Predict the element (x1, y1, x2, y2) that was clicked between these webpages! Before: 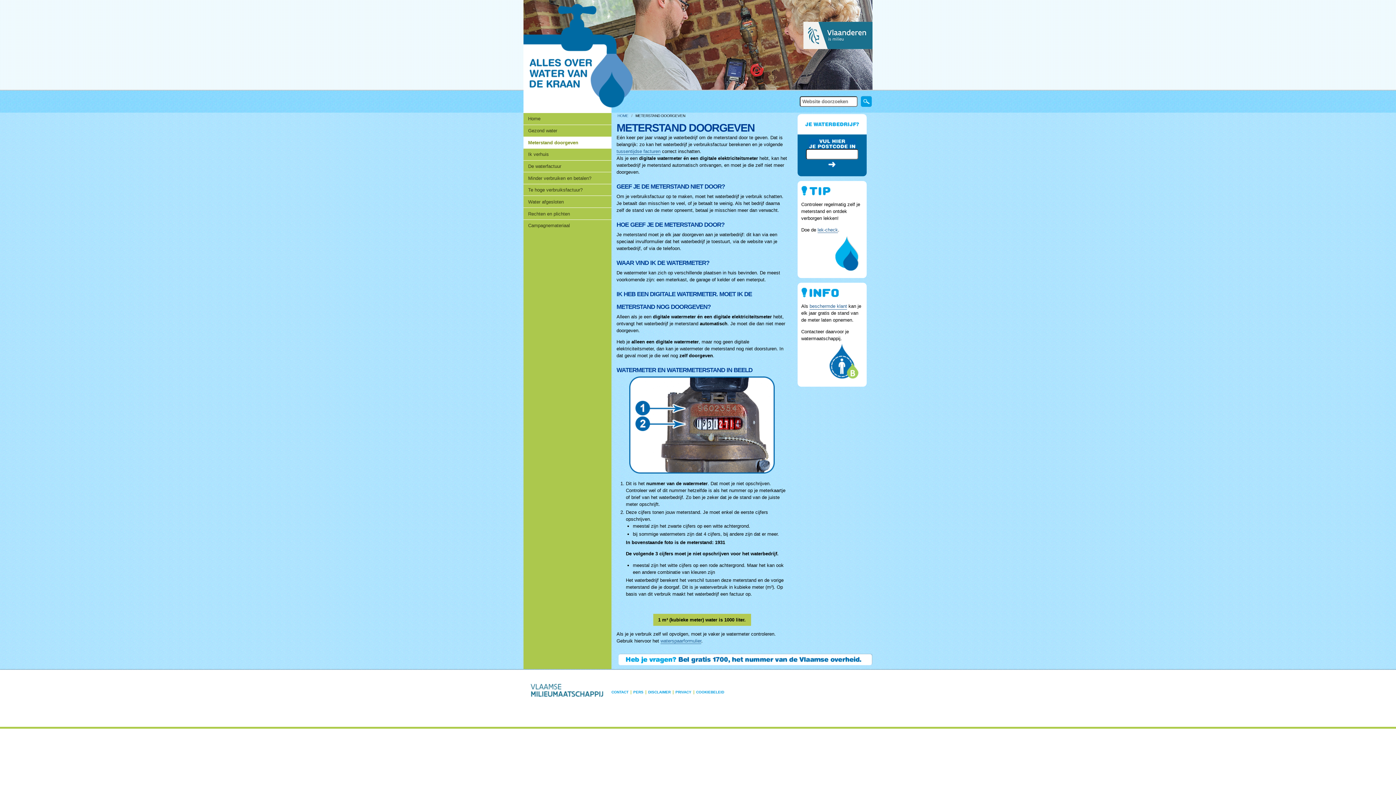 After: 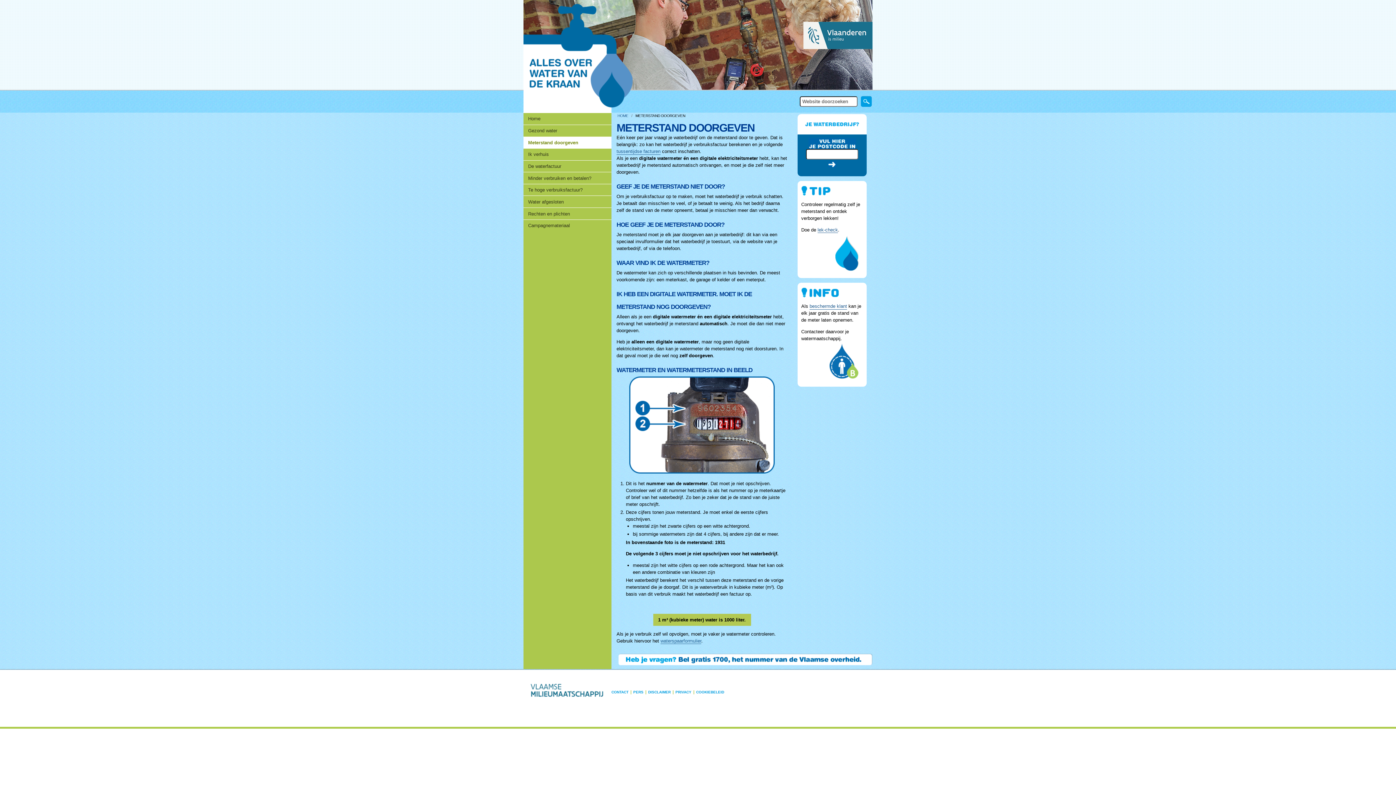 Action: label: DISCLAIMER bbox: (648, 690, 670, 694)